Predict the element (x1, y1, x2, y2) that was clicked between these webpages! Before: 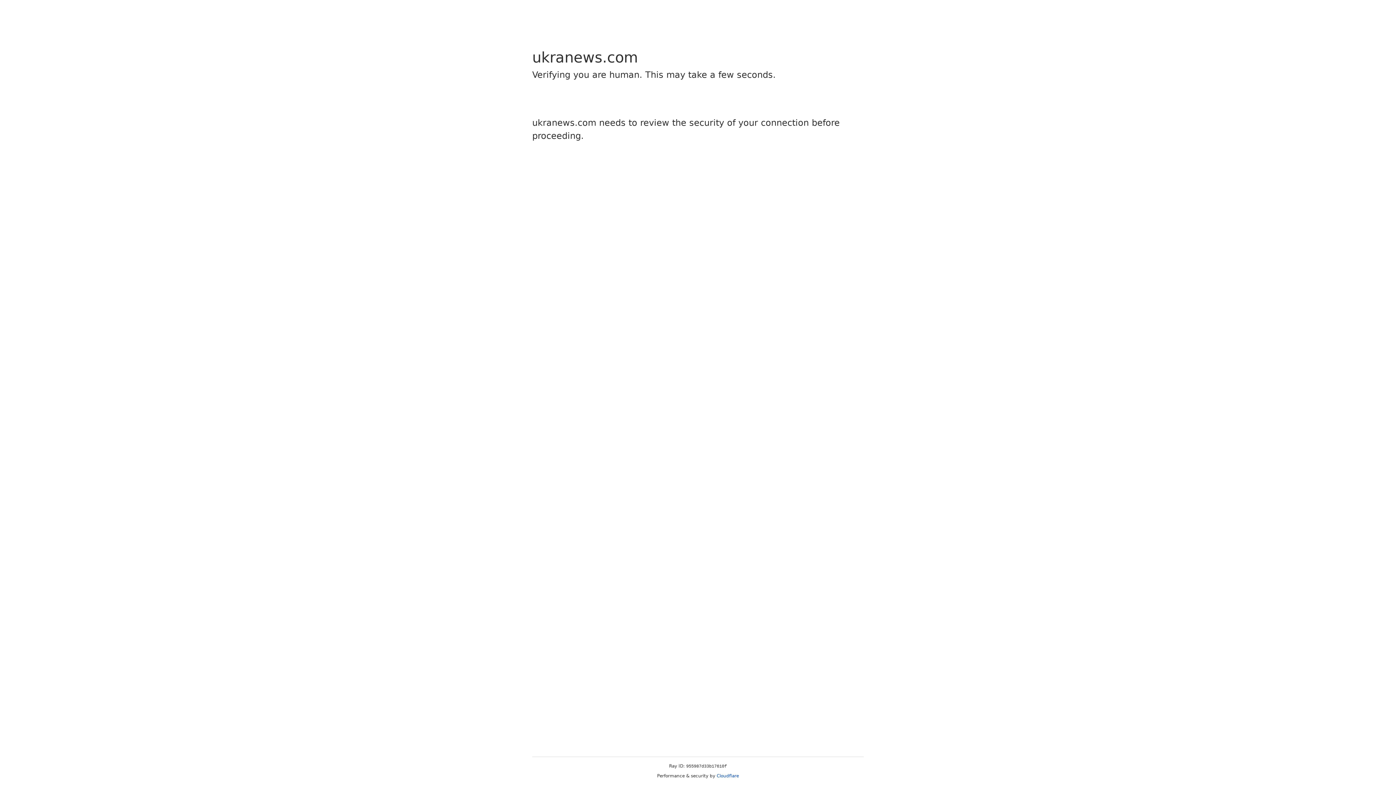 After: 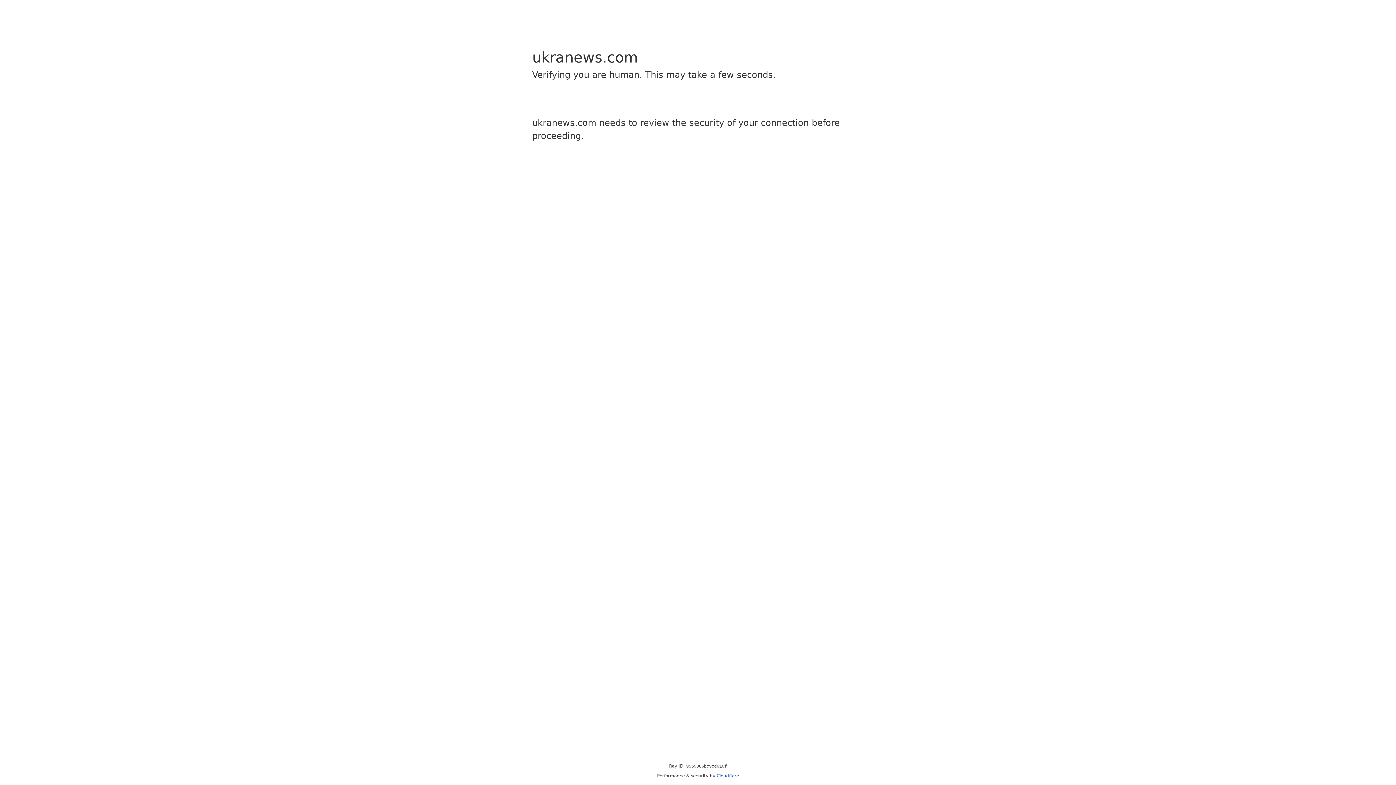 Action: label: Cloudflare bbox: (716, 773, 739, 778)